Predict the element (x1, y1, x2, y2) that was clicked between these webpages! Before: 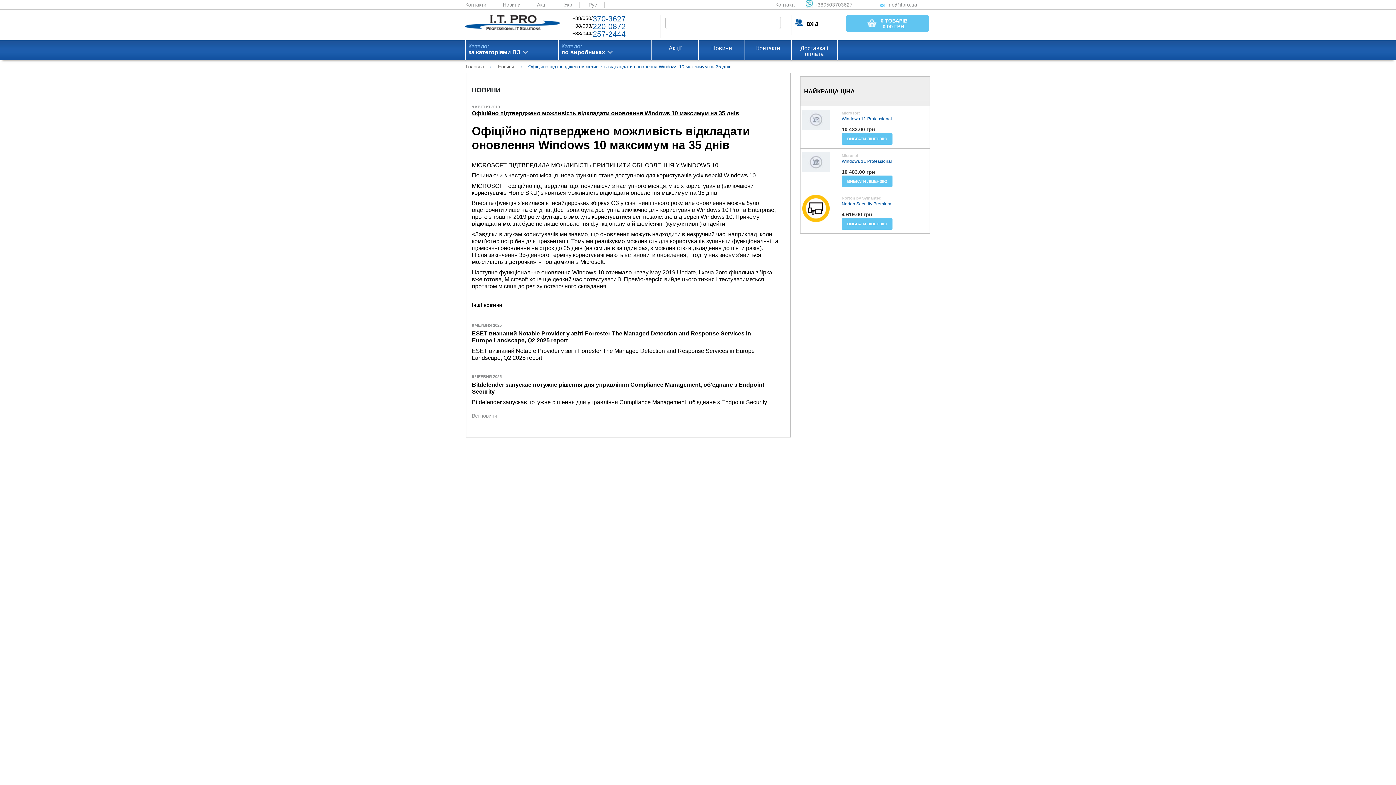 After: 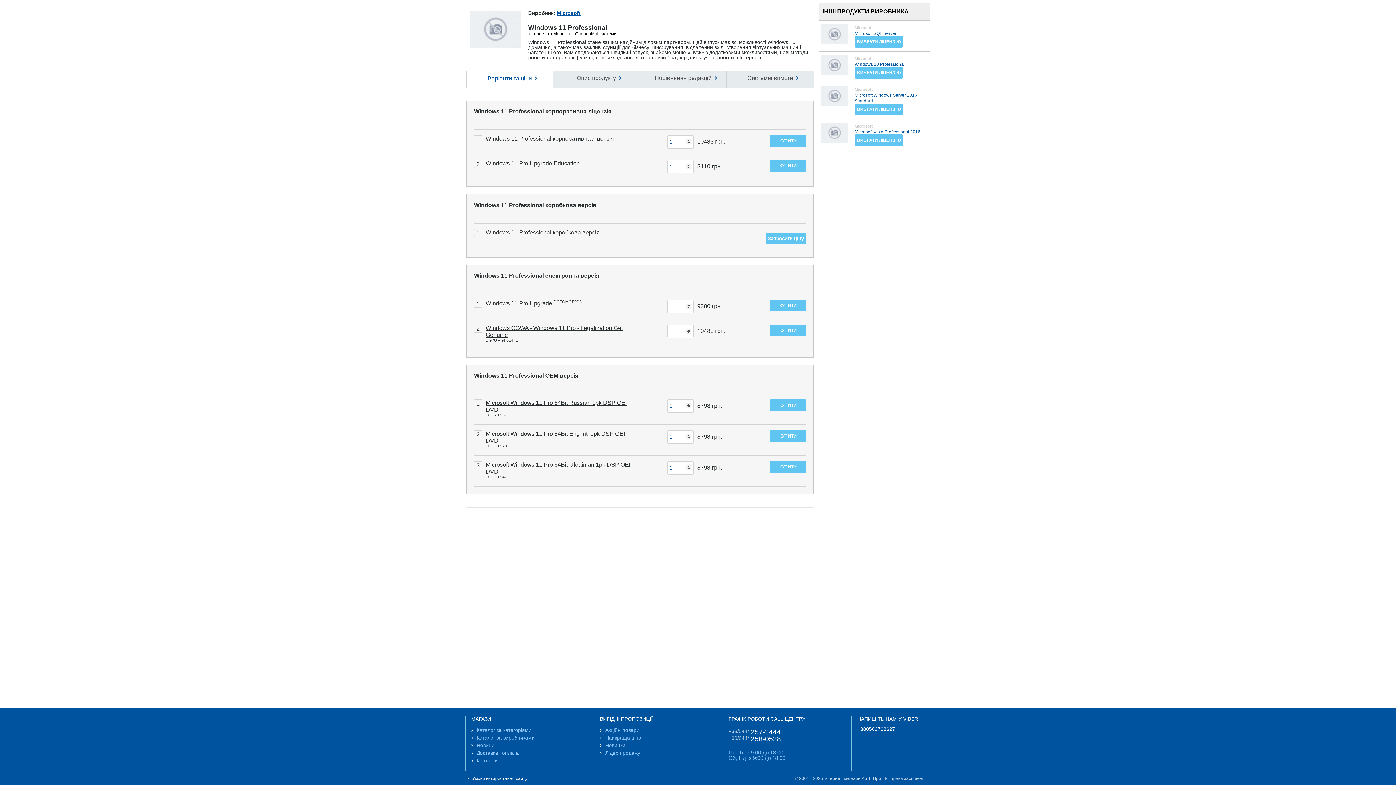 Action: bbox: (841, 157, 892, 164) label: Windows 11 Professional